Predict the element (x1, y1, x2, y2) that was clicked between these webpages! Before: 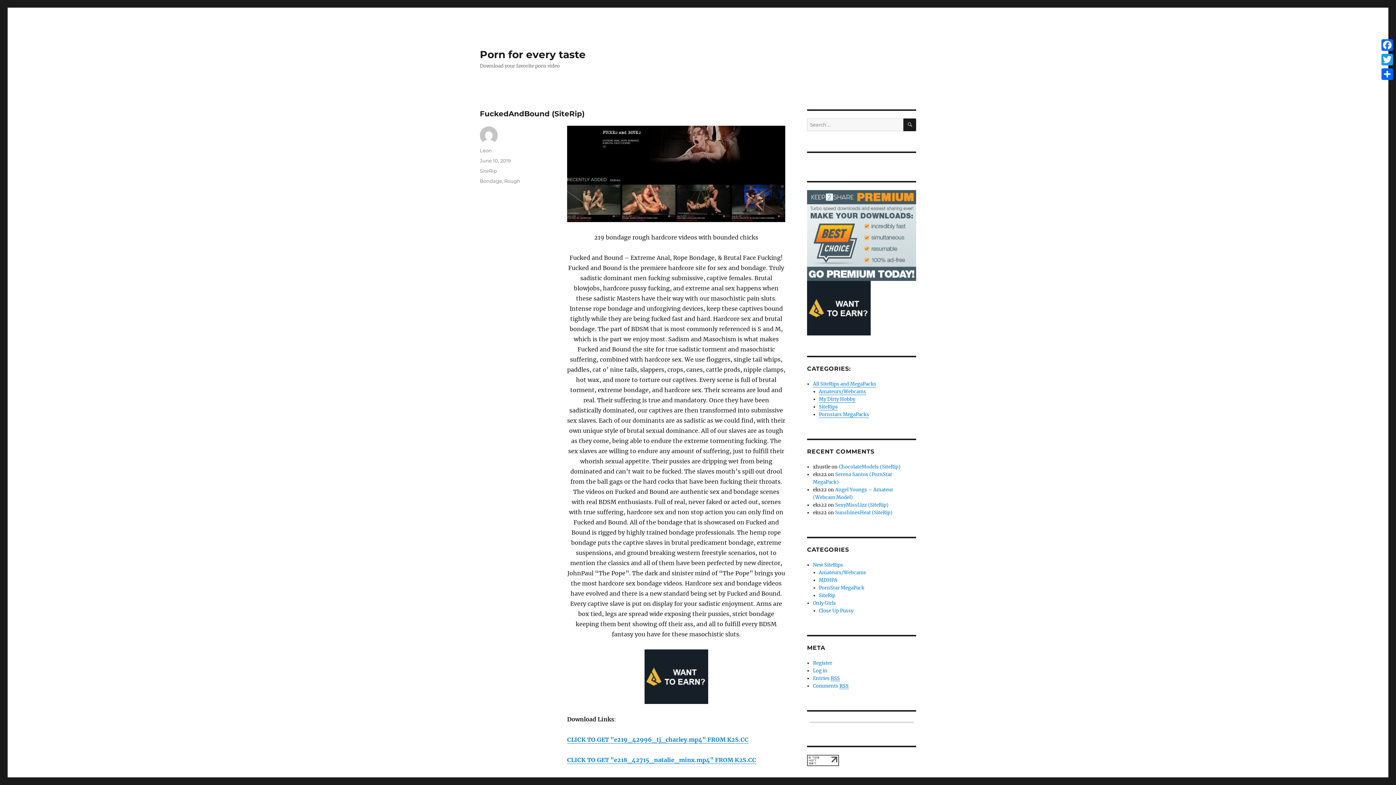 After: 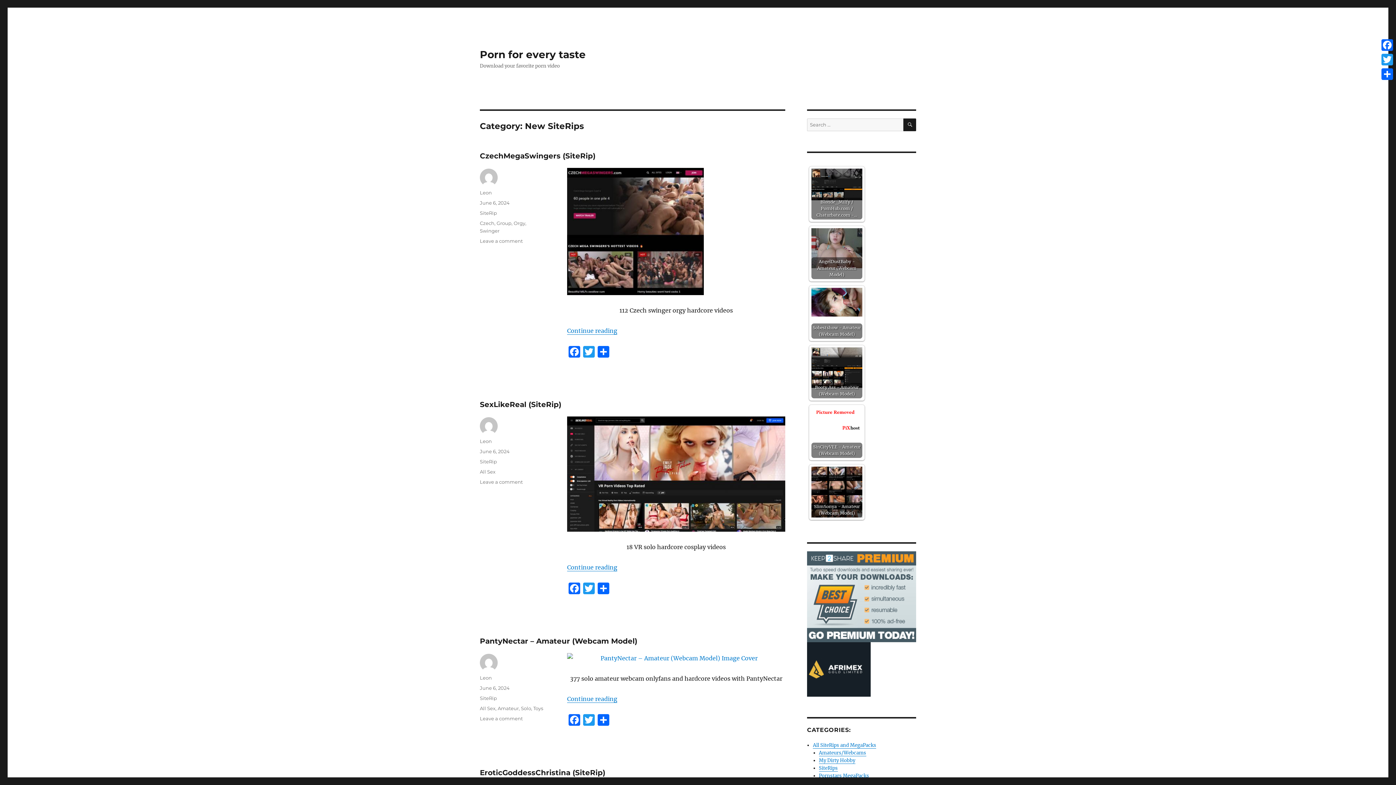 Action: bbox: (813, 562, 843, 568) label: New SiteRips